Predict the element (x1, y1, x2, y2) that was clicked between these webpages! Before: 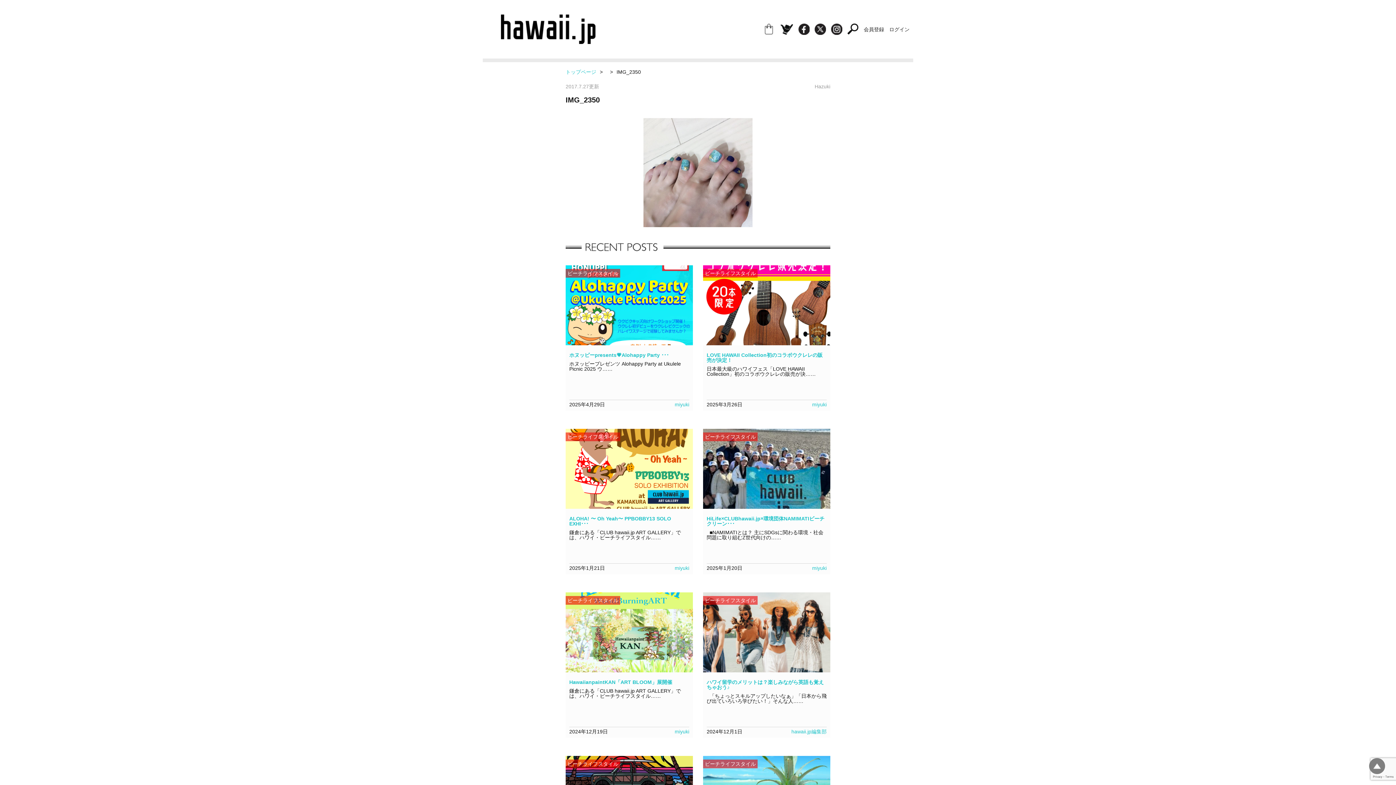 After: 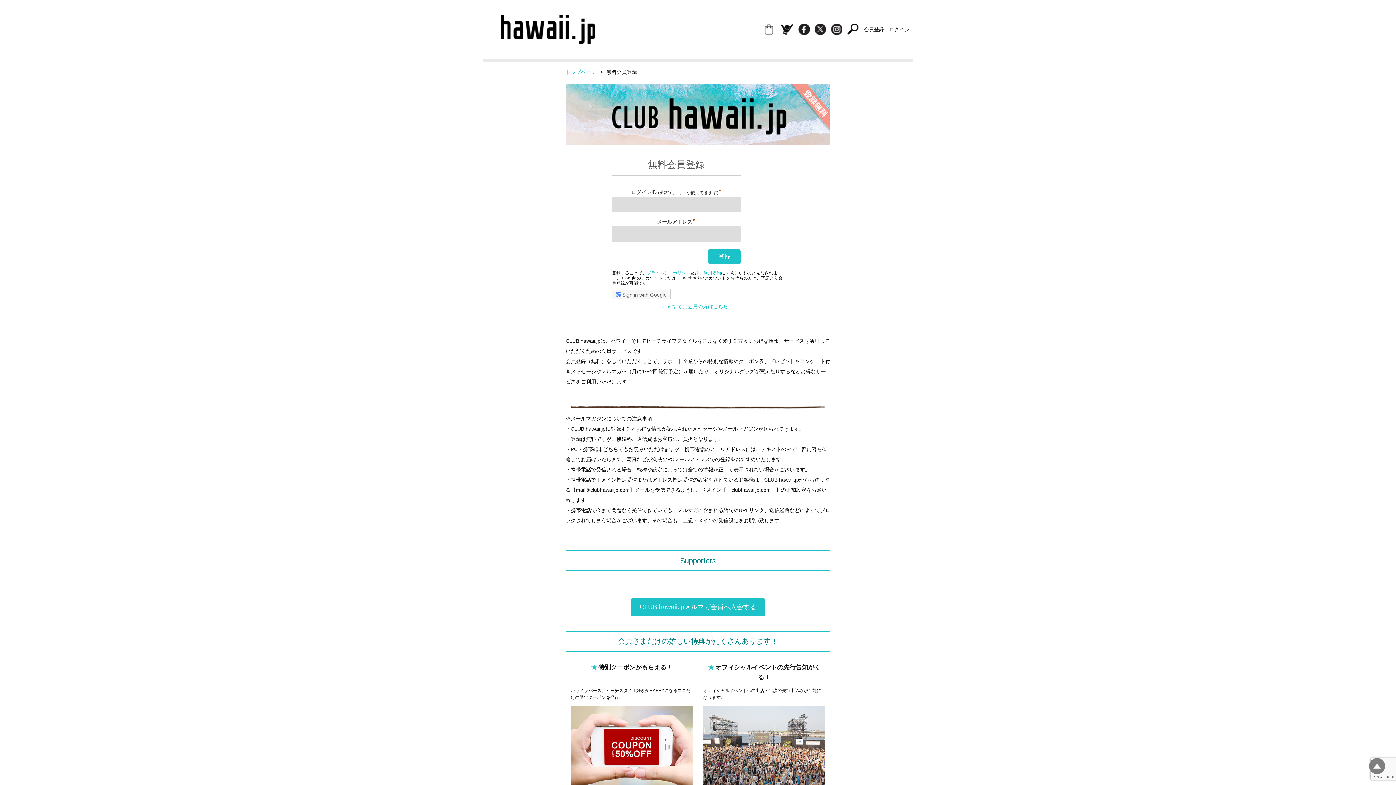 Action: label: 会員登録 bbox: (864, 26, 884, 32)